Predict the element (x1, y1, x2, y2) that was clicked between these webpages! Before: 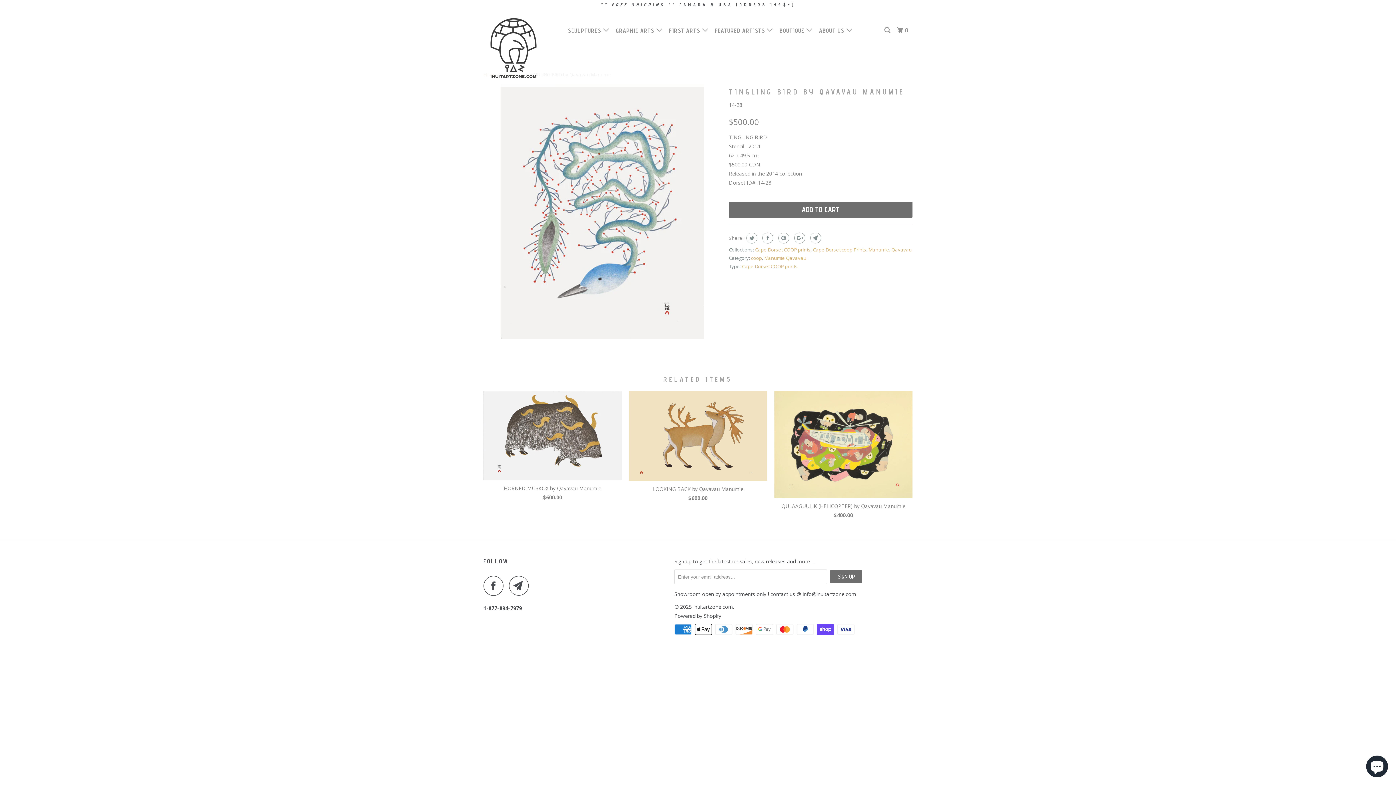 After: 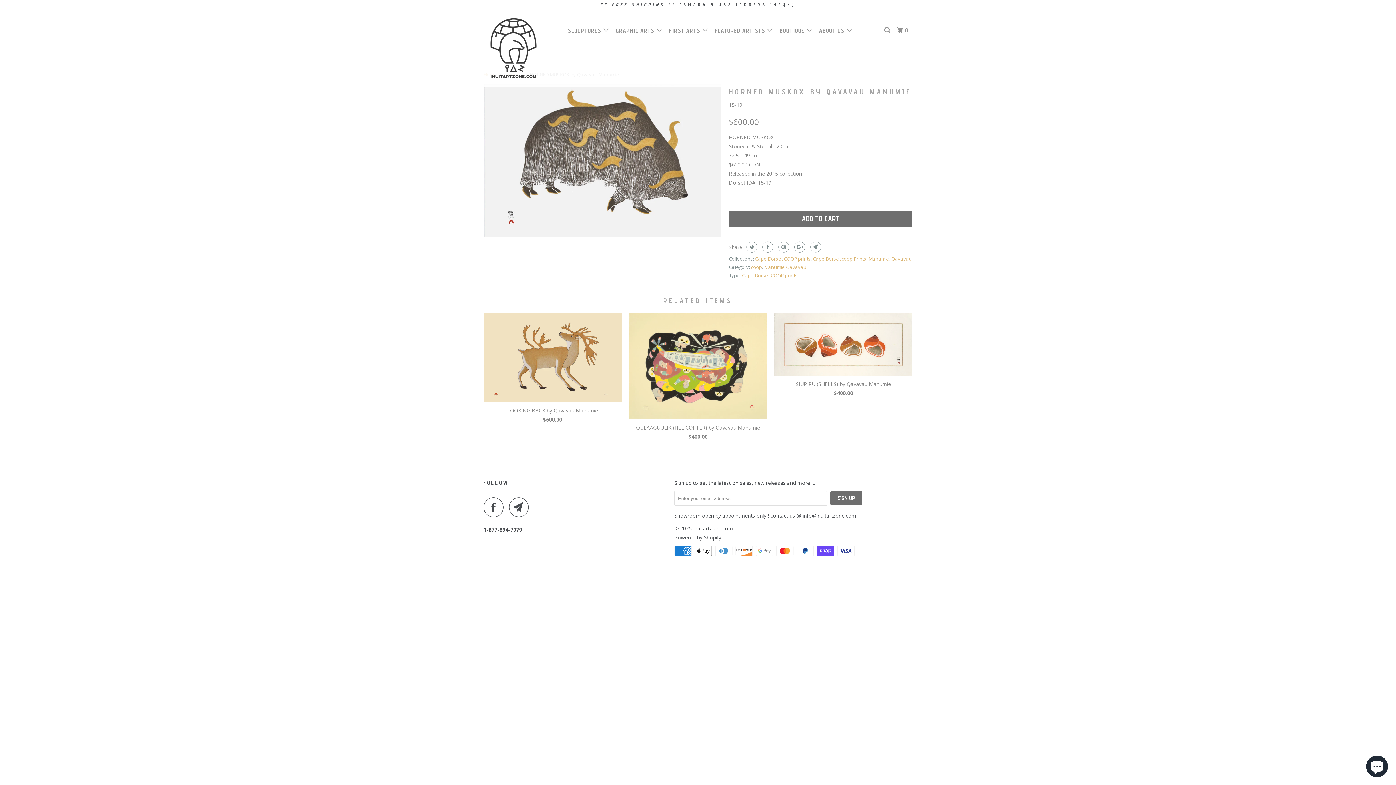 Action: label: HORNED MUSKOX by Qavavau Manumie
$600.00 bbox: (483, 391, 621, 504)